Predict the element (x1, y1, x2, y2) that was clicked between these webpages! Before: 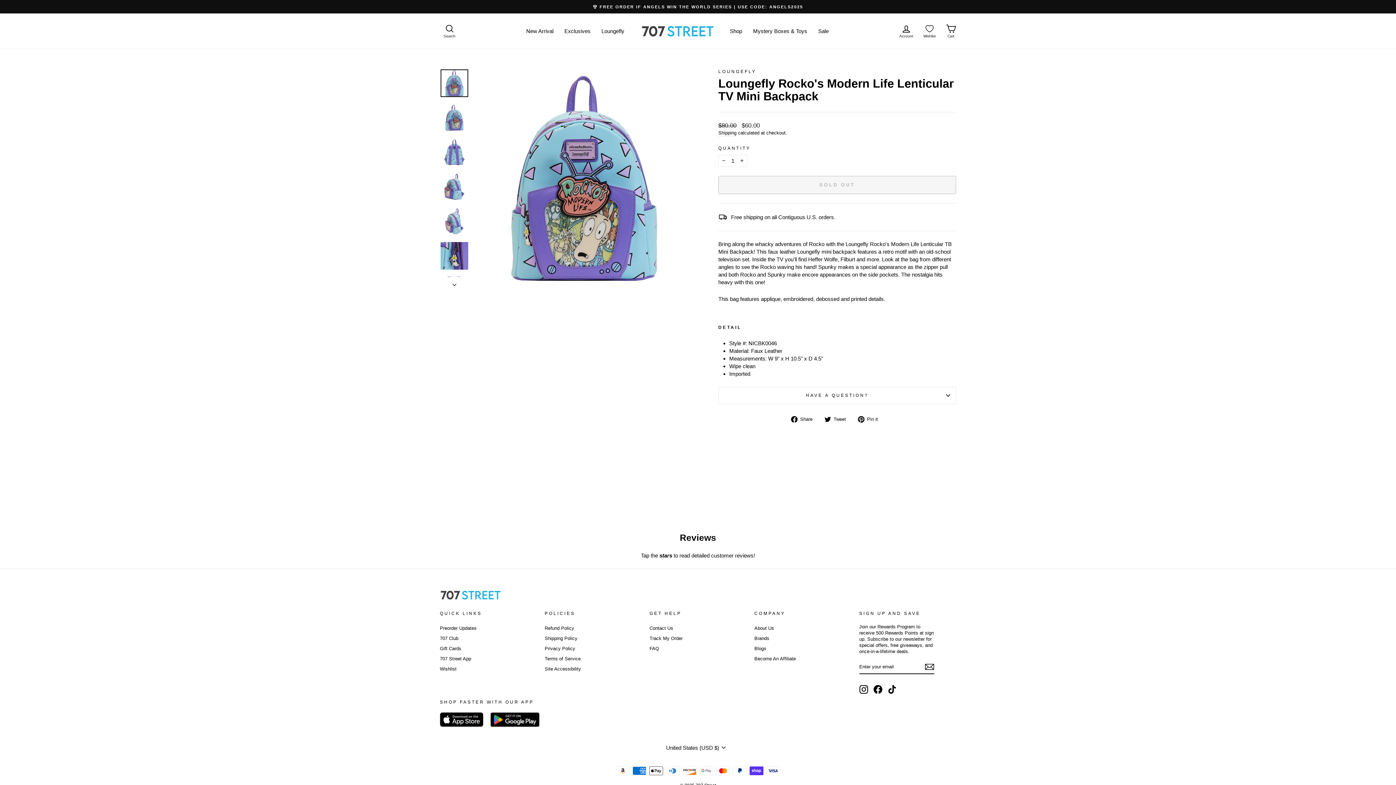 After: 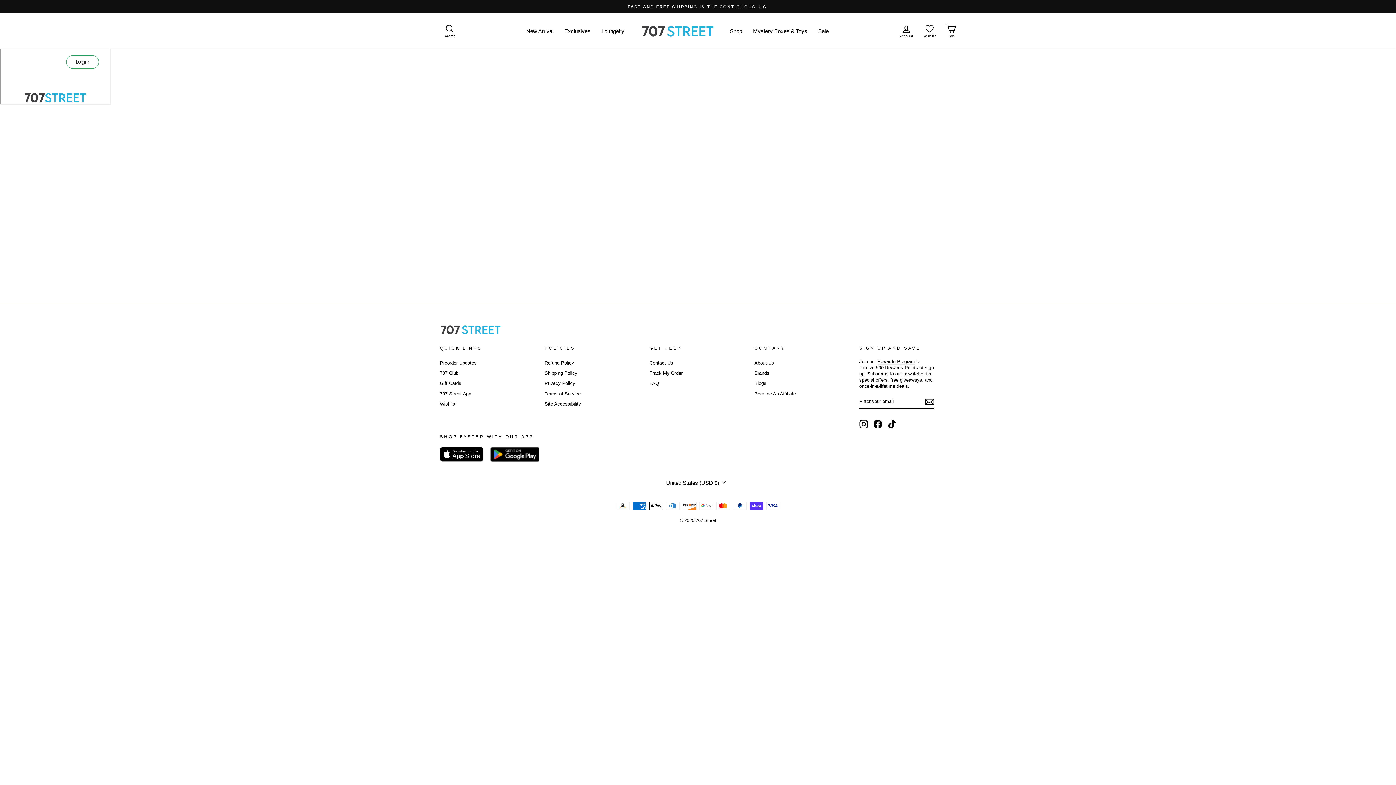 Action: label: Become An Affiliate bbox: (754, 654, 796, 663)